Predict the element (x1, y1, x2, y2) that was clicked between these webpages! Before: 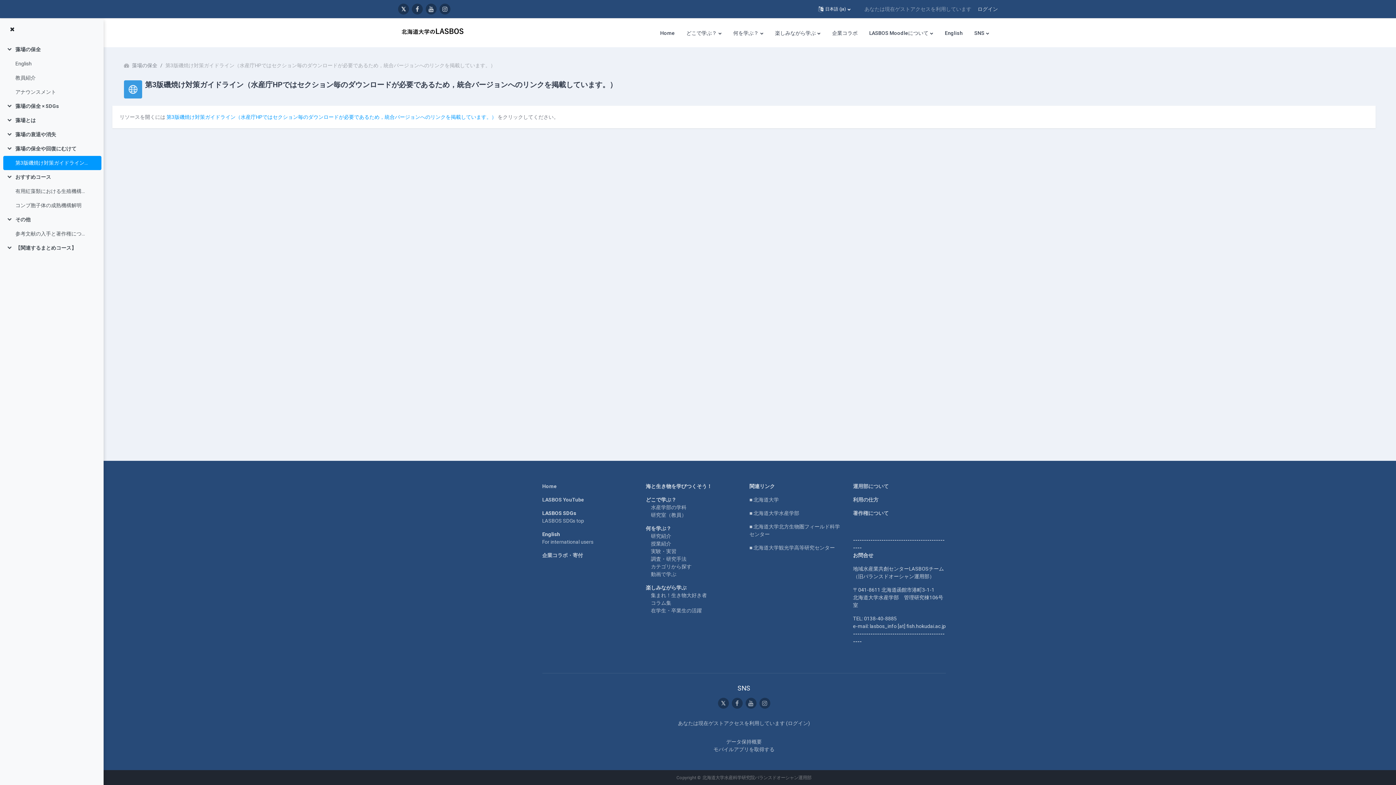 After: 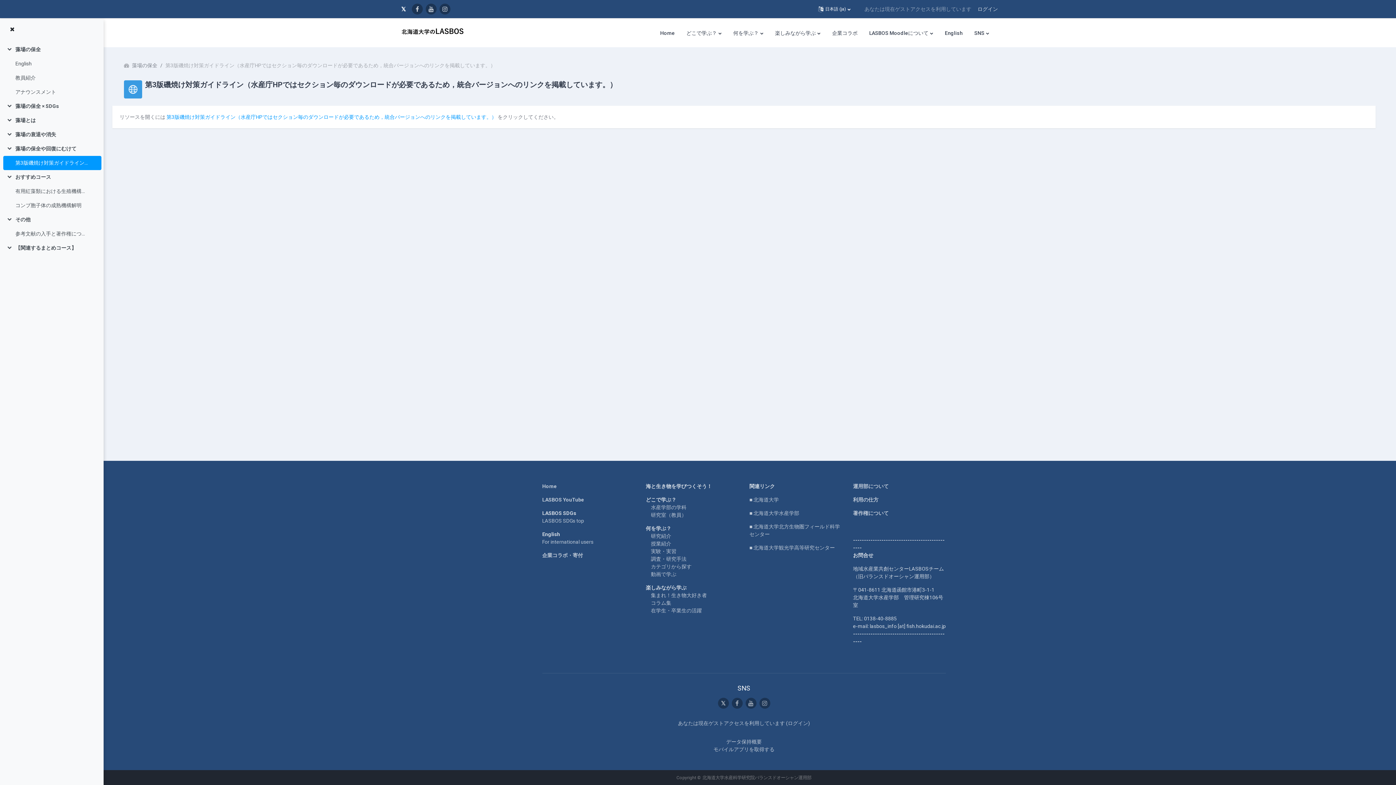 Action: bbox: (398, 3, 409, 14)